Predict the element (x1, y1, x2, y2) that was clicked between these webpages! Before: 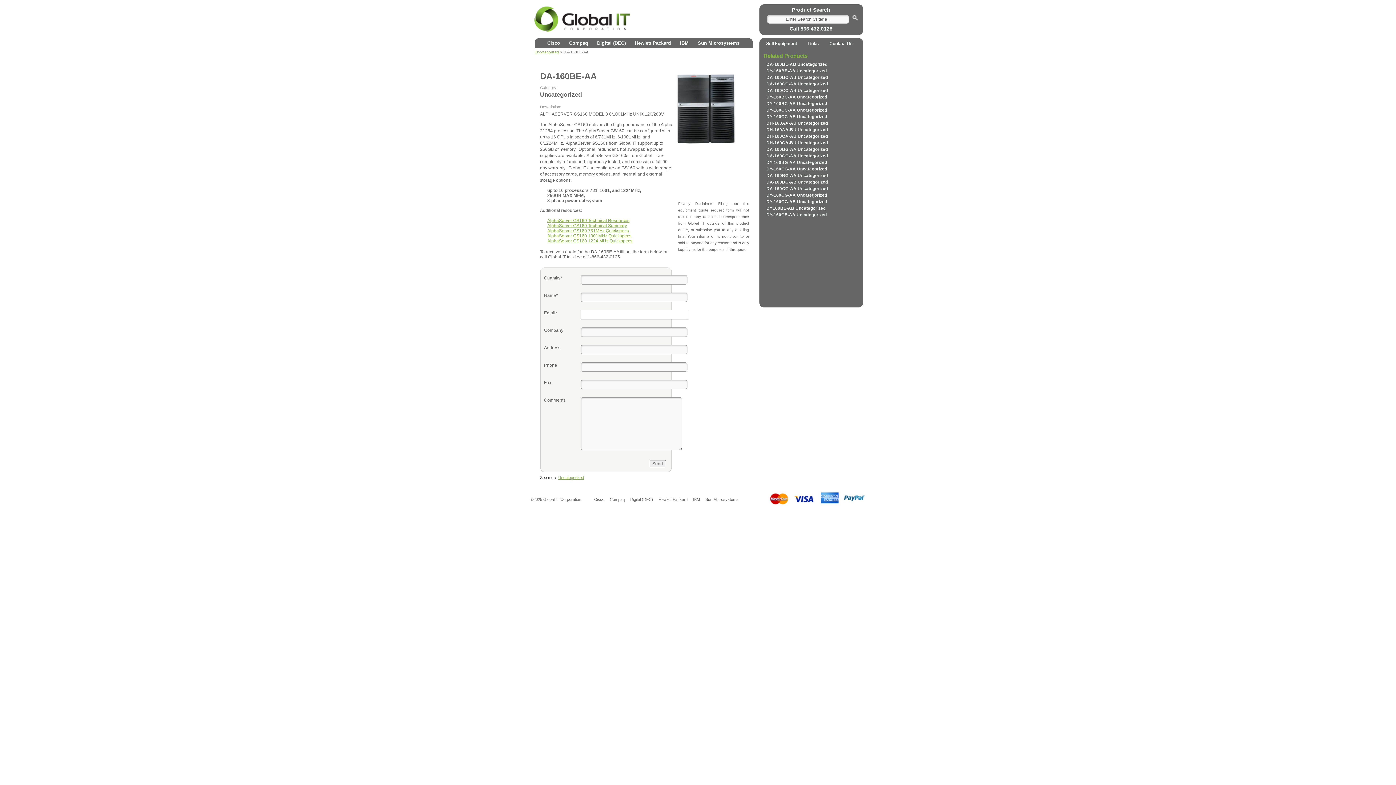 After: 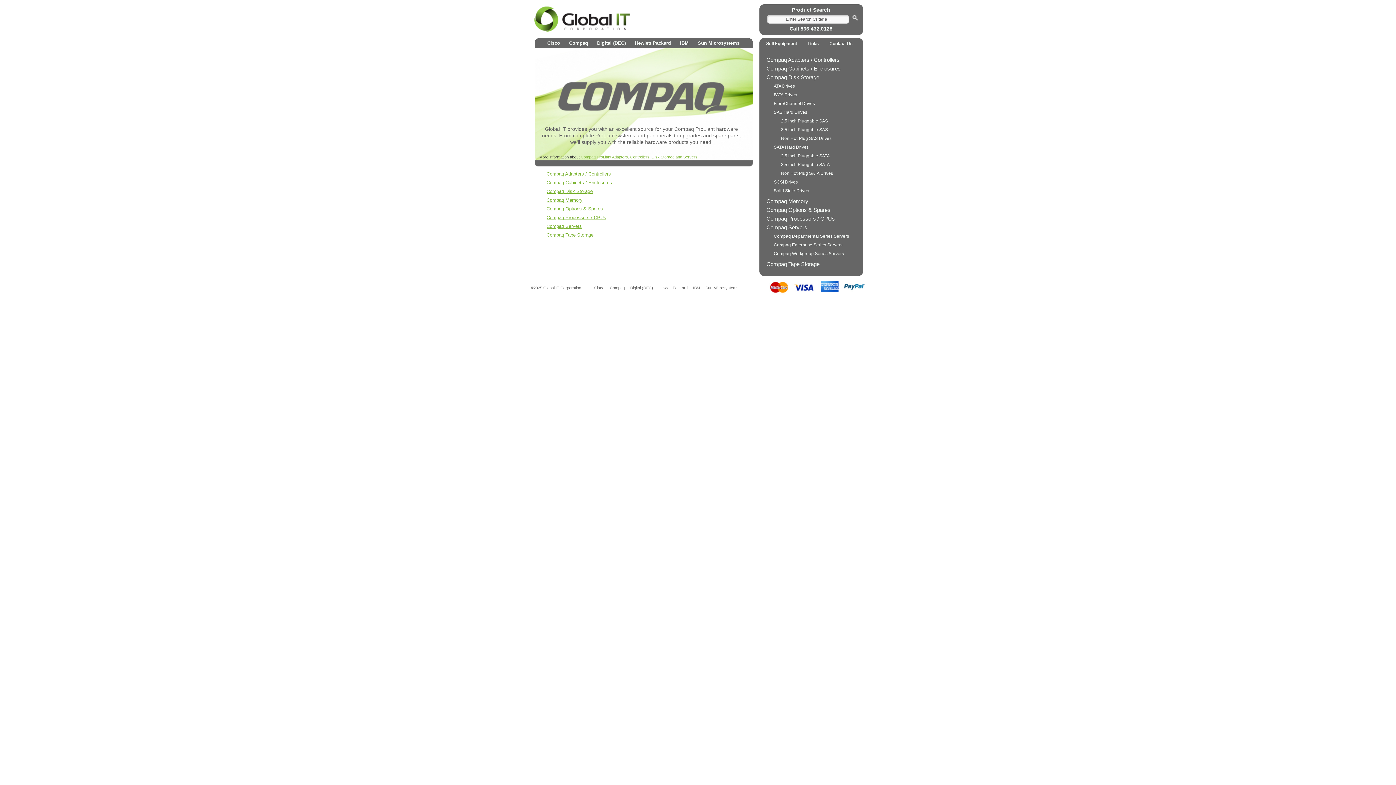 Action: label: Compaq bbox: (610, 497, 624, 501)